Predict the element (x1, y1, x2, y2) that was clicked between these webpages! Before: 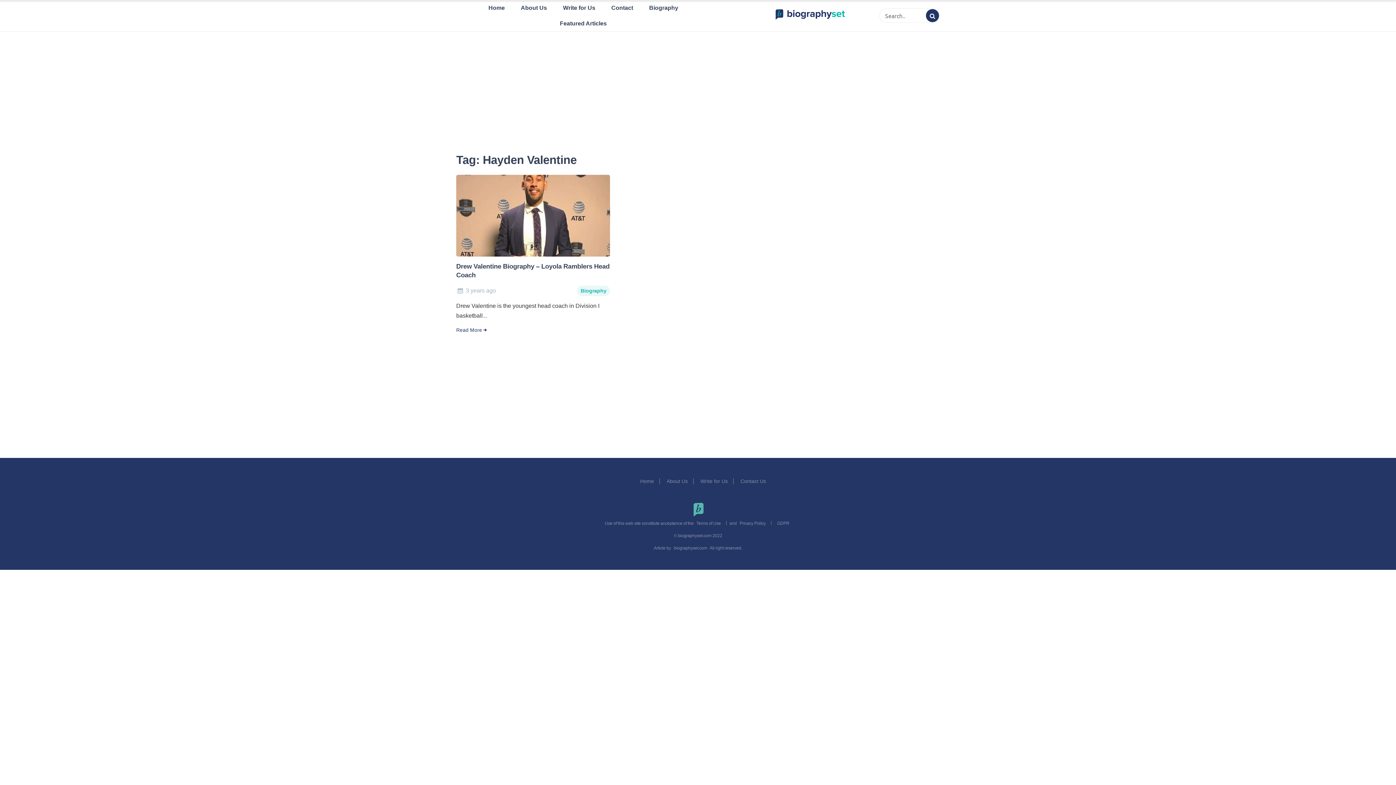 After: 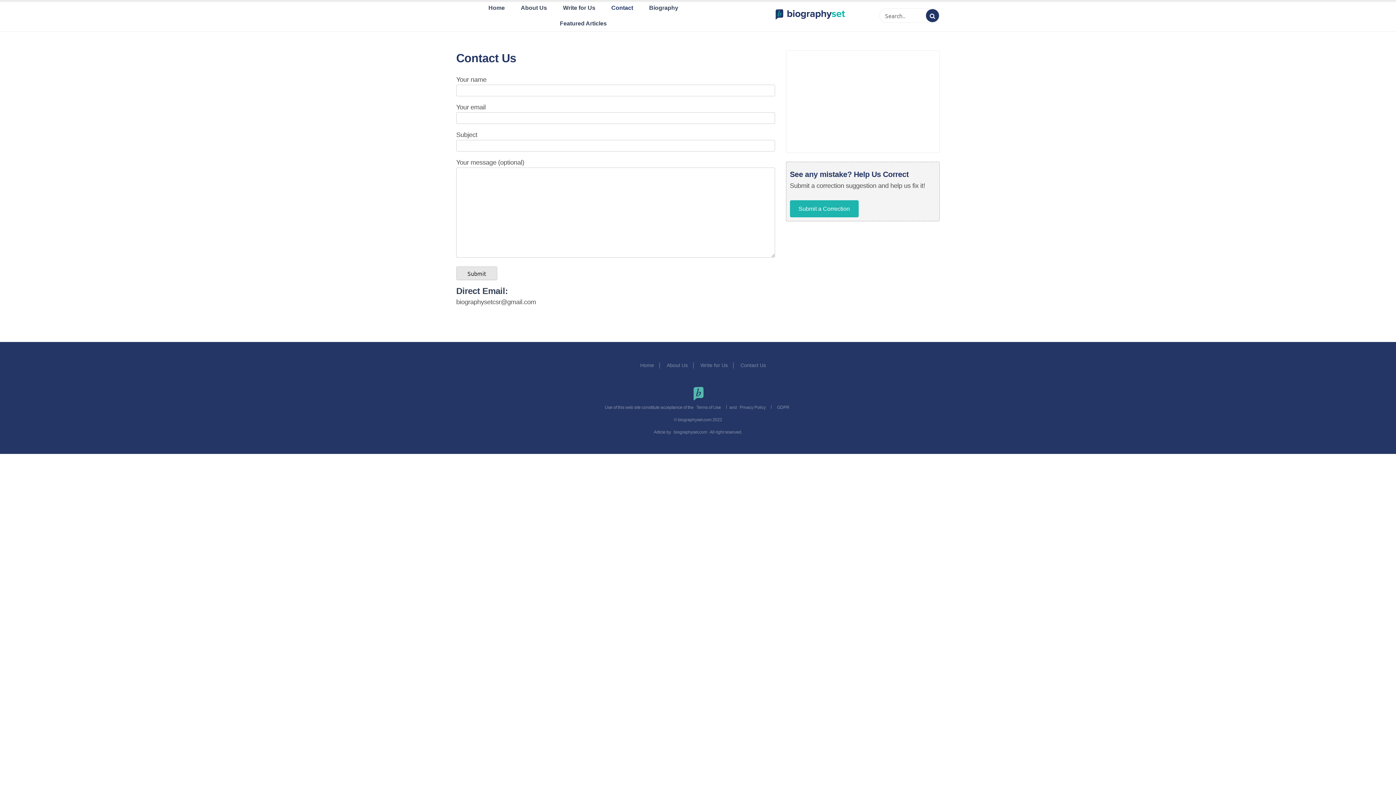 Action: label: Contact Us  bbox: (738, 478, 769, 484)